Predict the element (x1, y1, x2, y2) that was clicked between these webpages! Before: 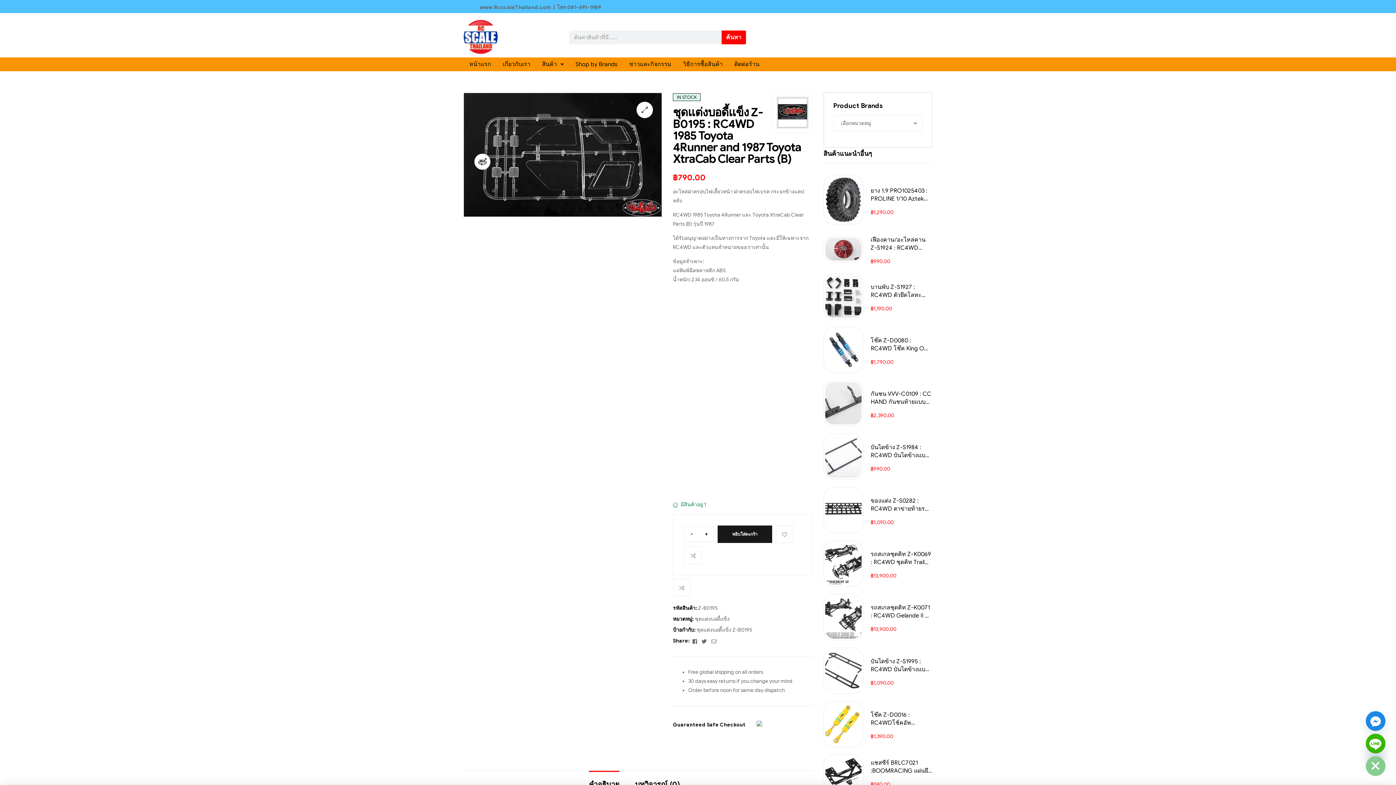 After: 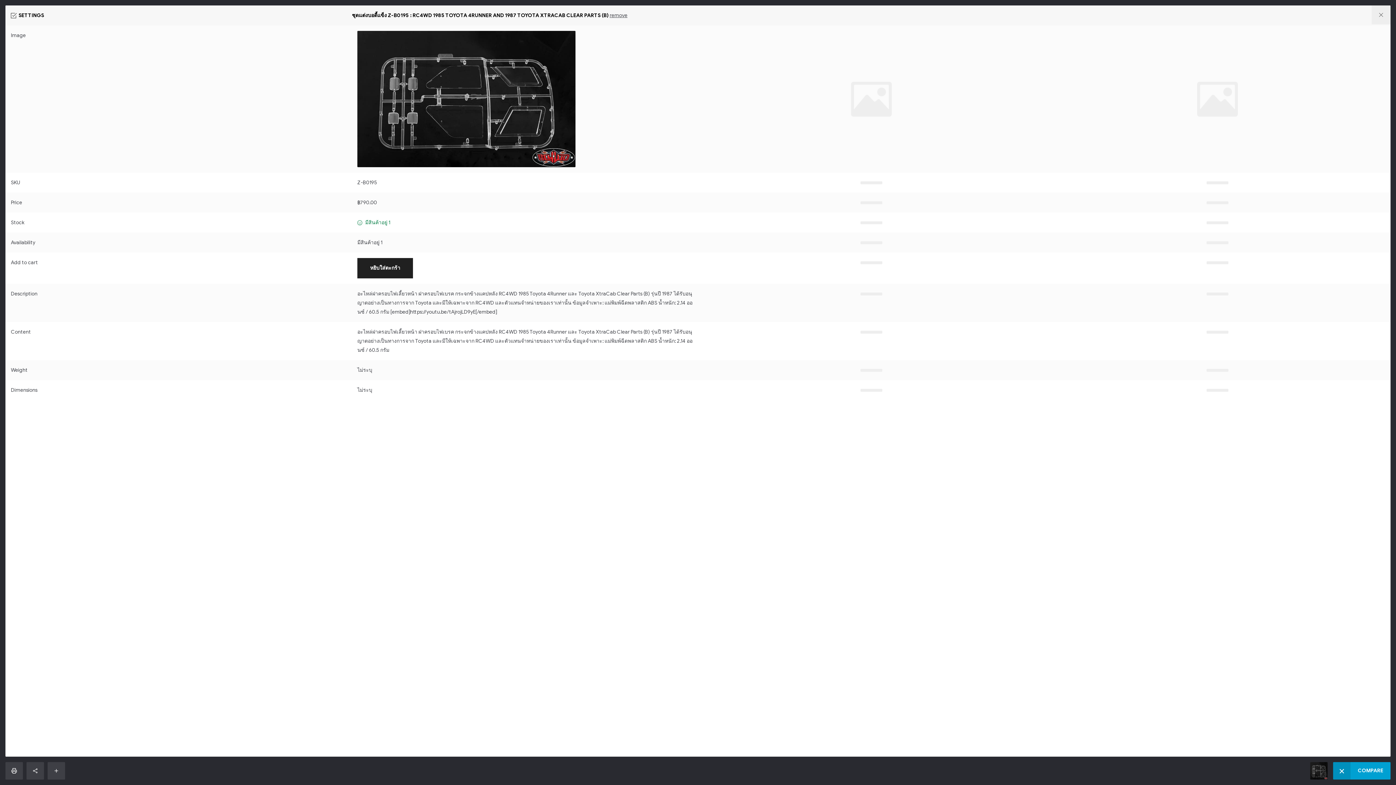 Action: bbox: (673, 579, 690, 596) label: Compare